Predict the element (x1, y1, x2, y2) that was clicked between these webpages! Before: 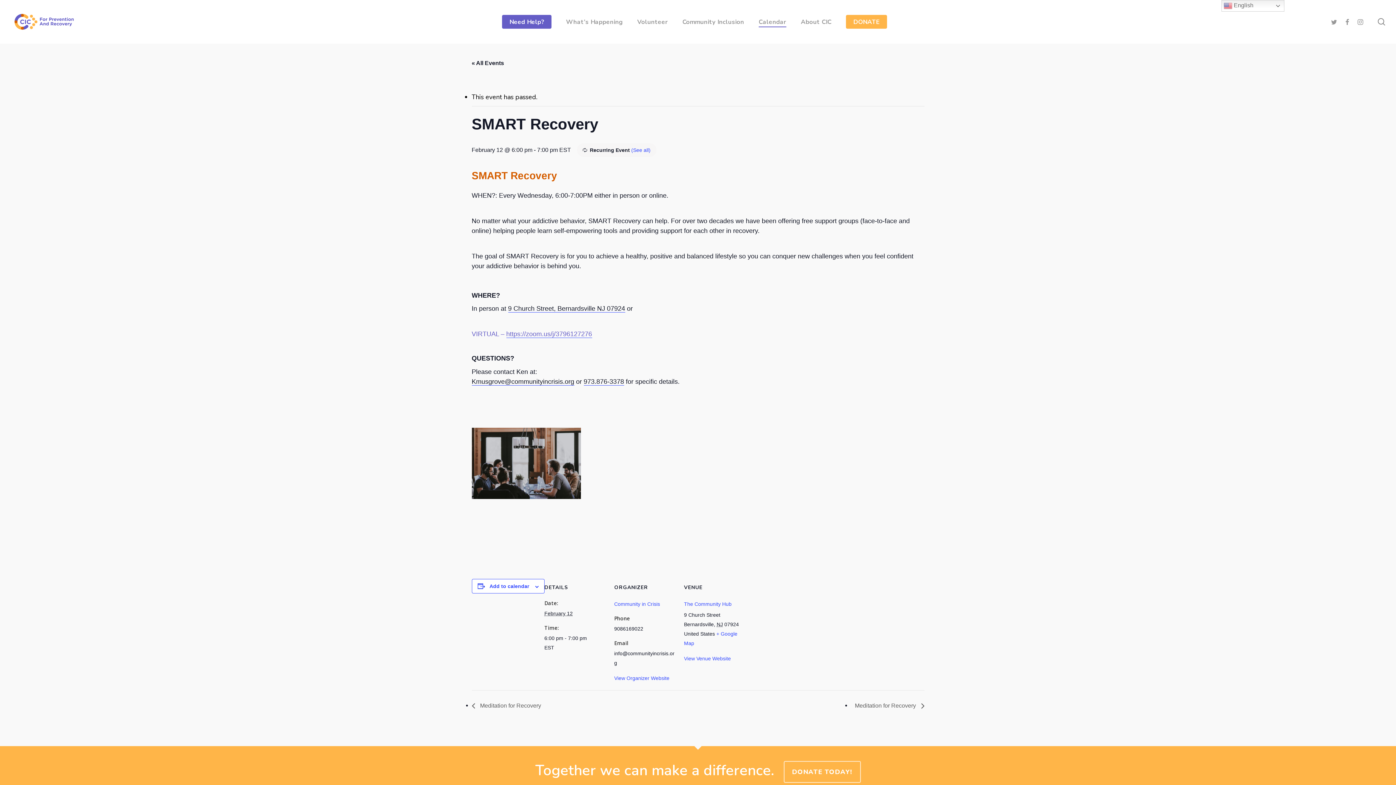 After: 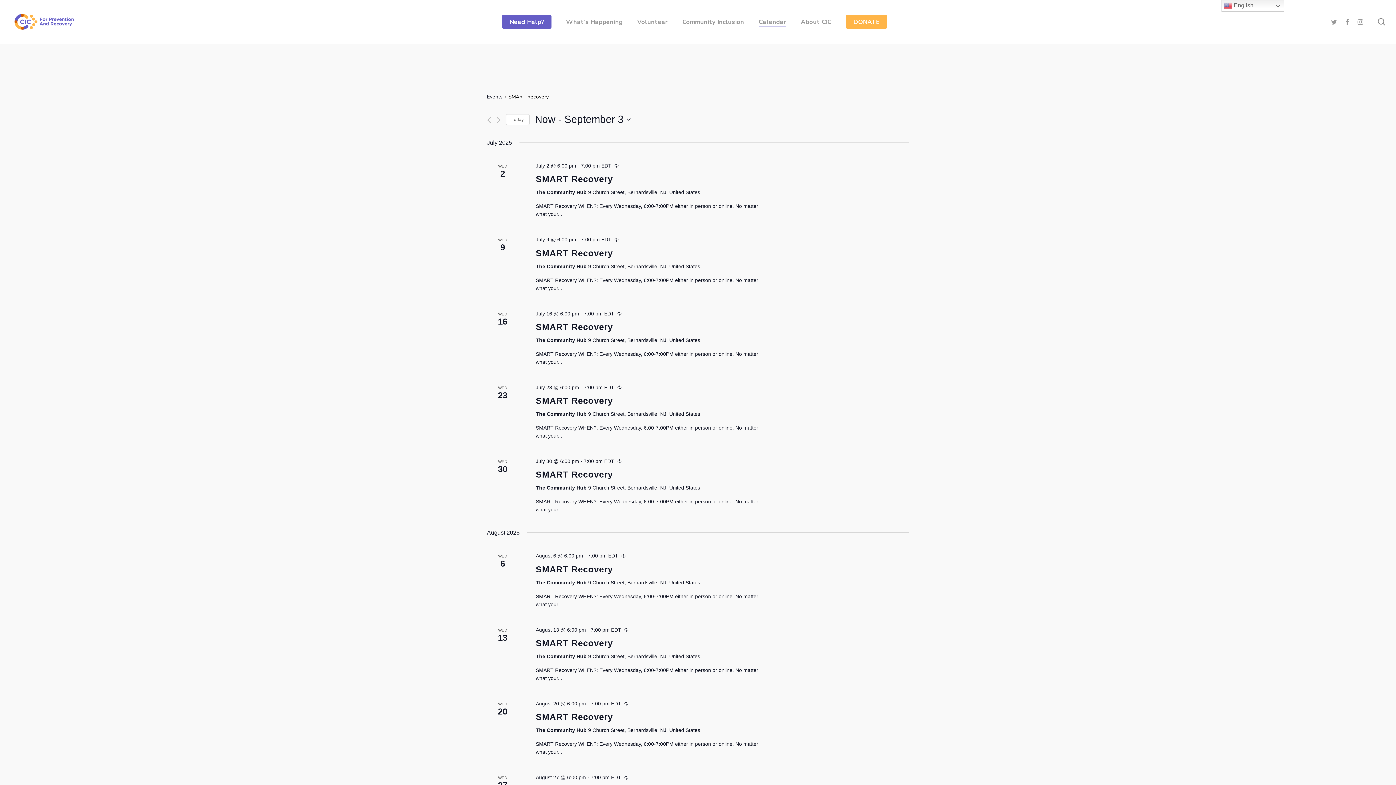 Action: label: (See all) bbox: (631, 147, 650, 153)